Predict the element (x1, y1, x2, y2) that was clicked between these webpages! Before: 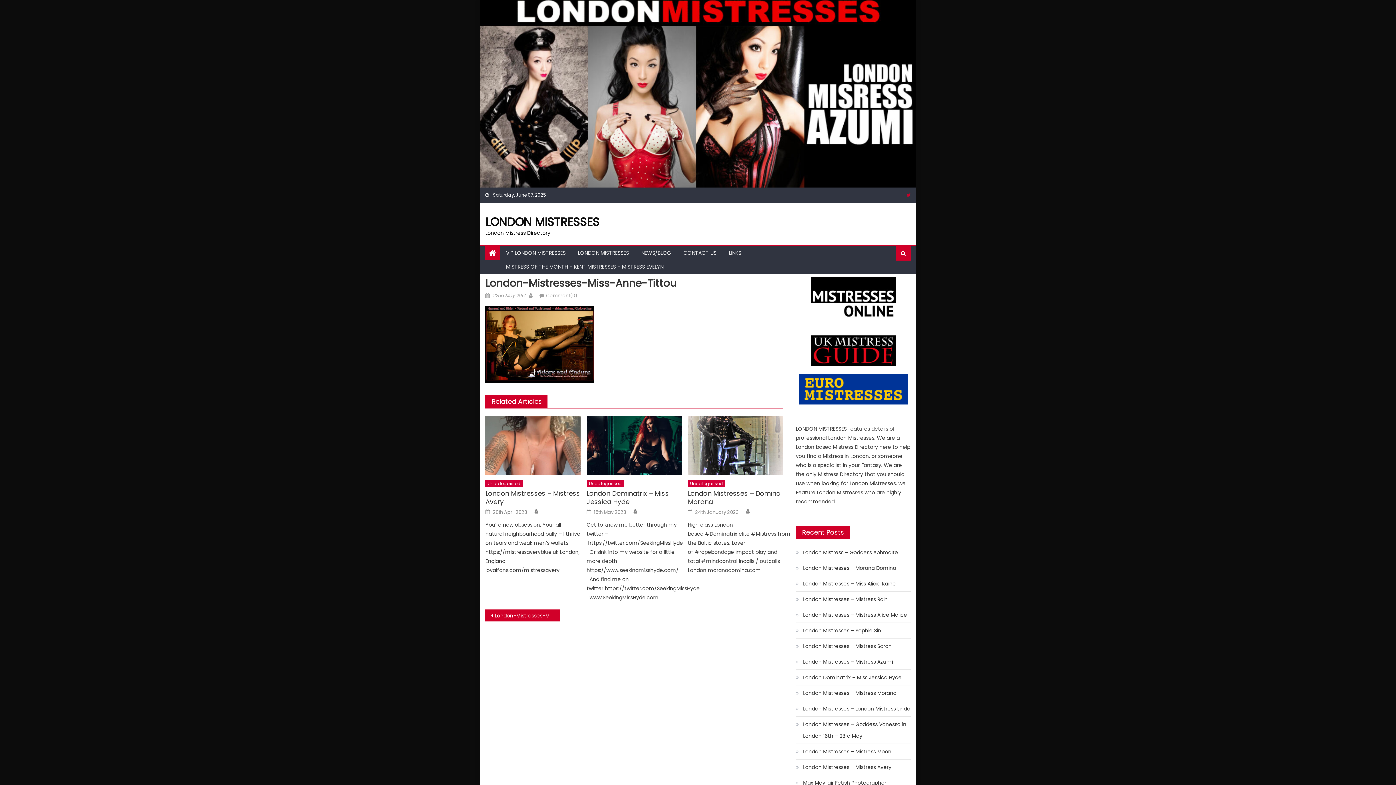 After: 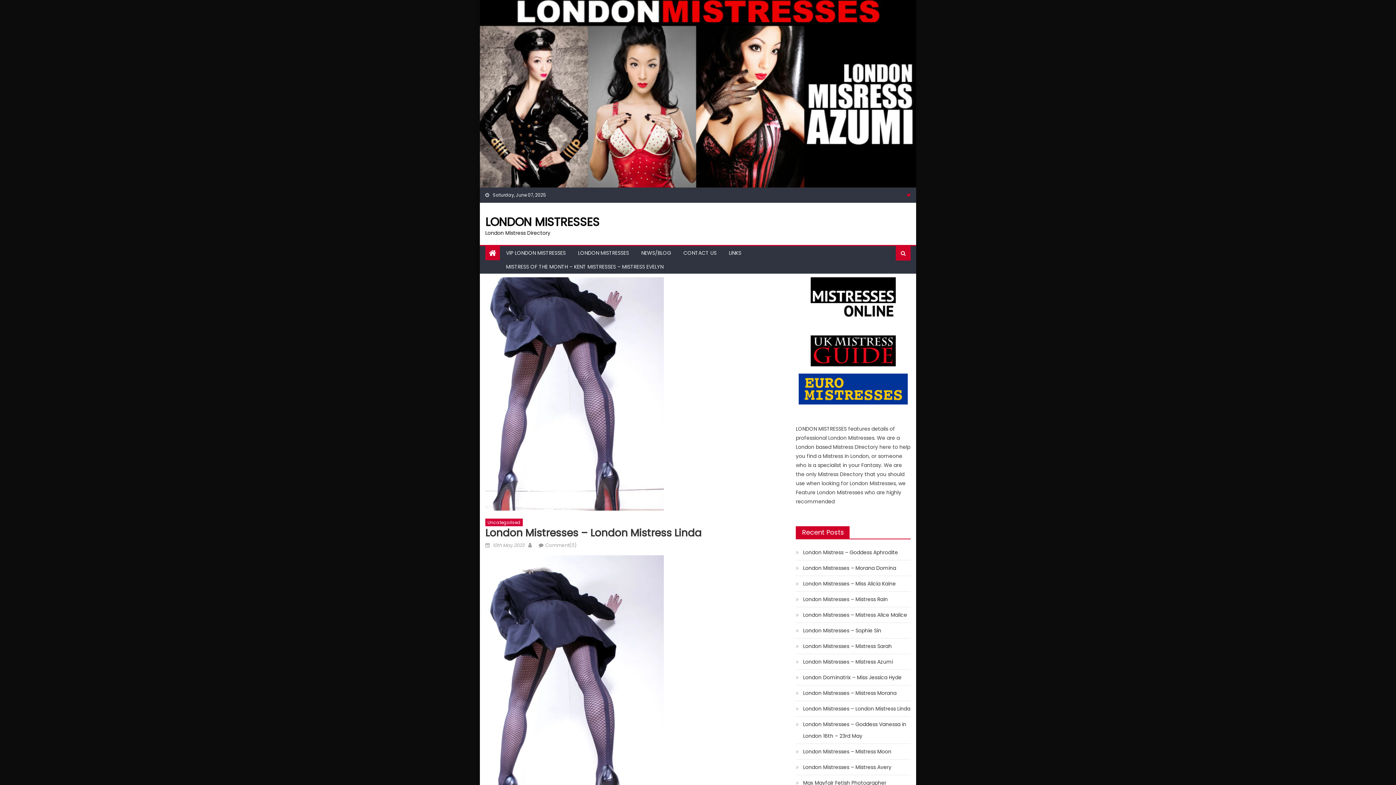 Action: bbox: (796, 703, 910, 714) label: London Mistresses – London Mistress Linda